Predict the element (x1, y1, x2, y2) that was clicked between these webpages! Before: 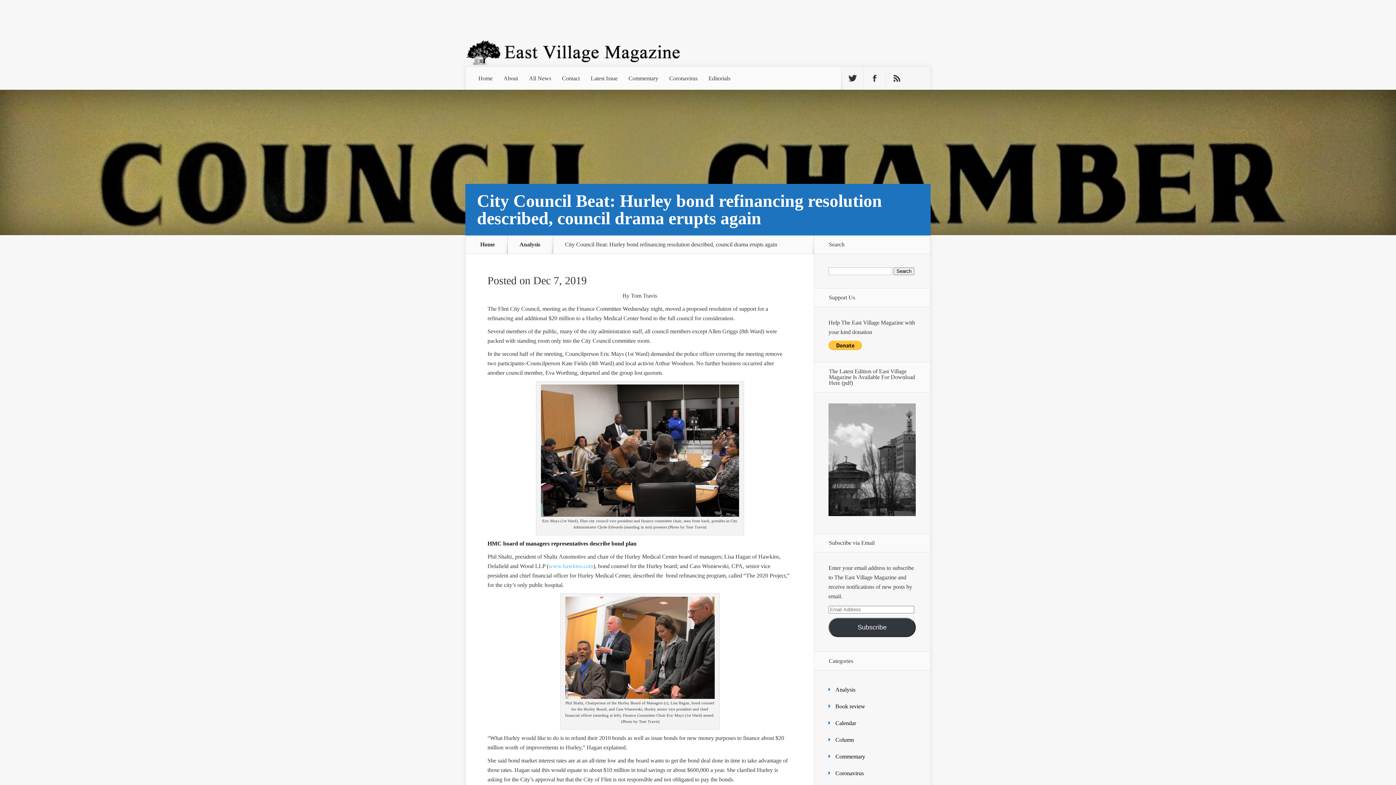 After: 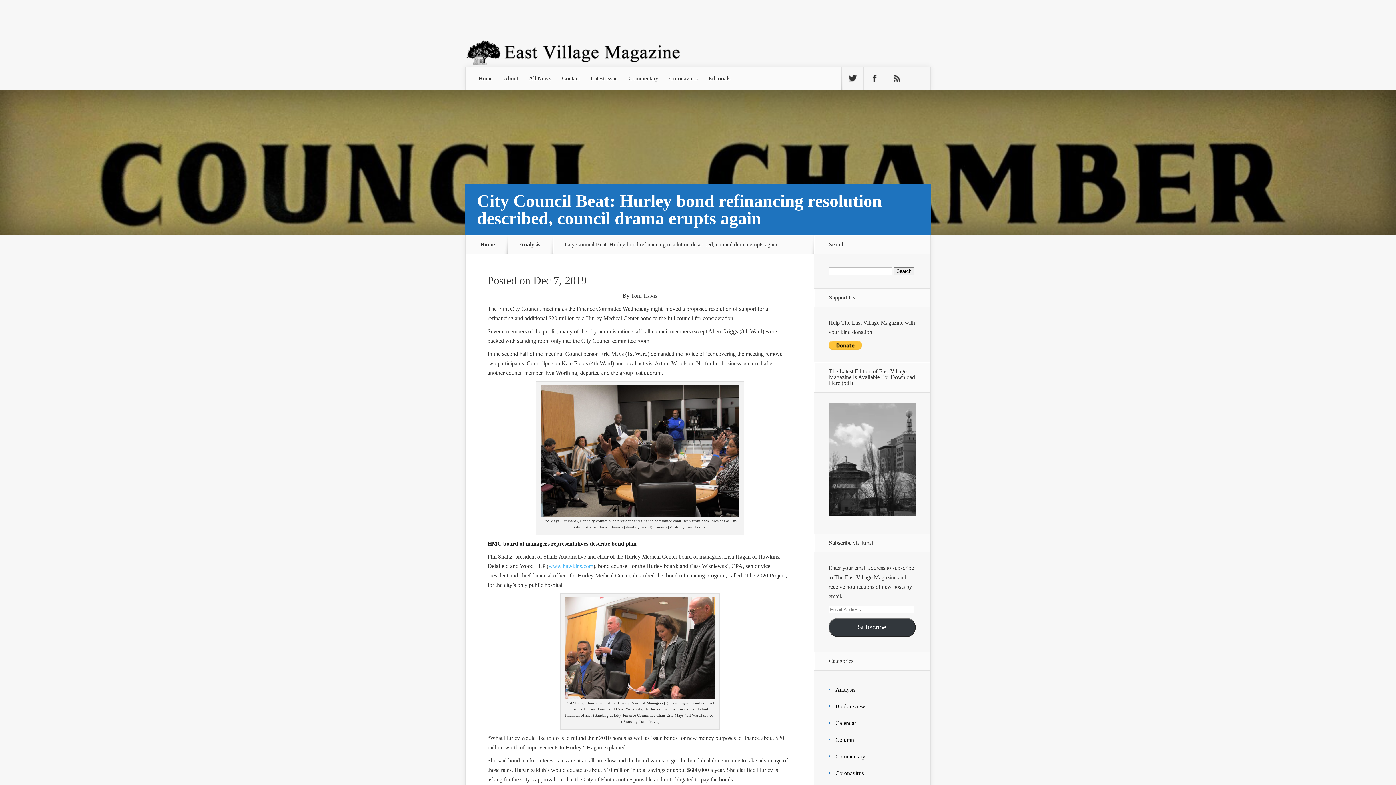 Action: label: Subscribe bbox: (828, 618, 916, 637)